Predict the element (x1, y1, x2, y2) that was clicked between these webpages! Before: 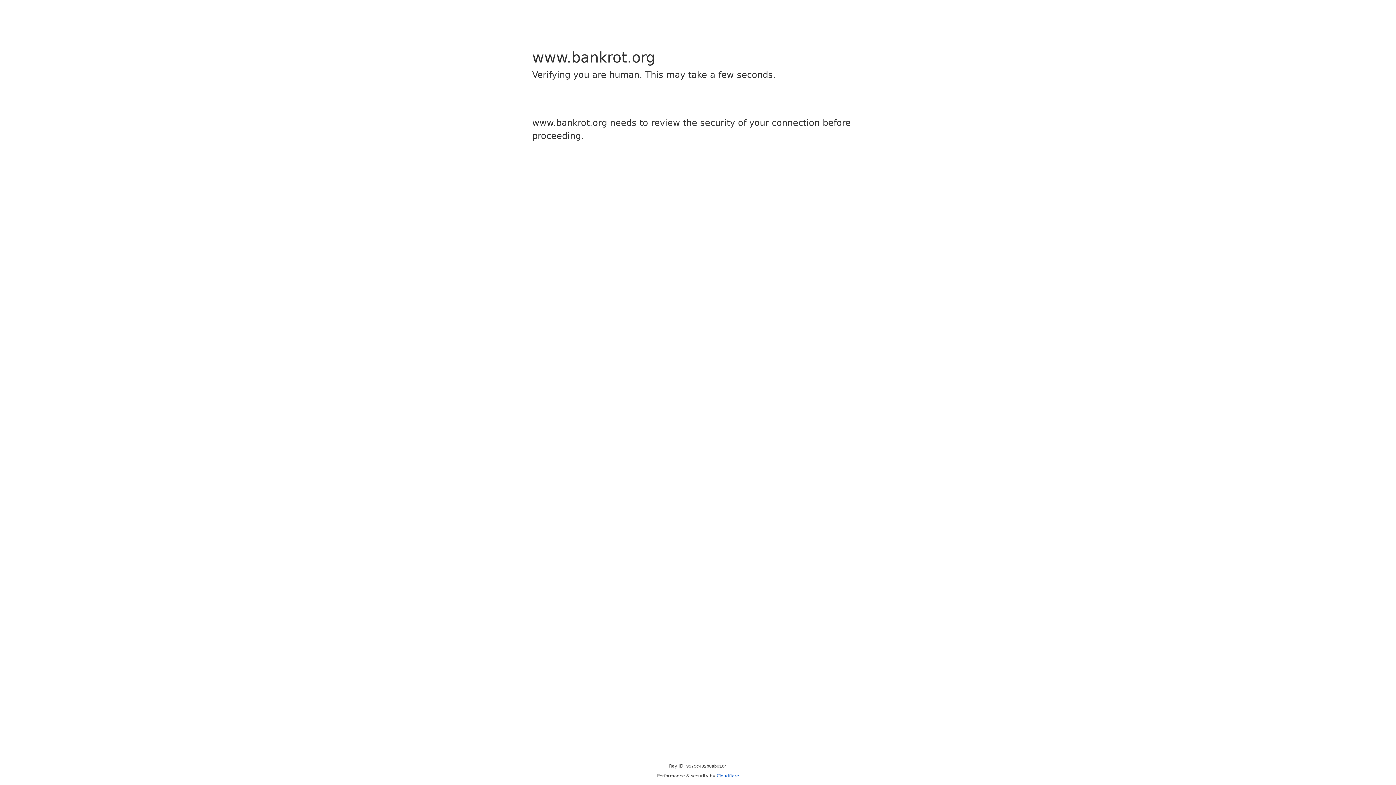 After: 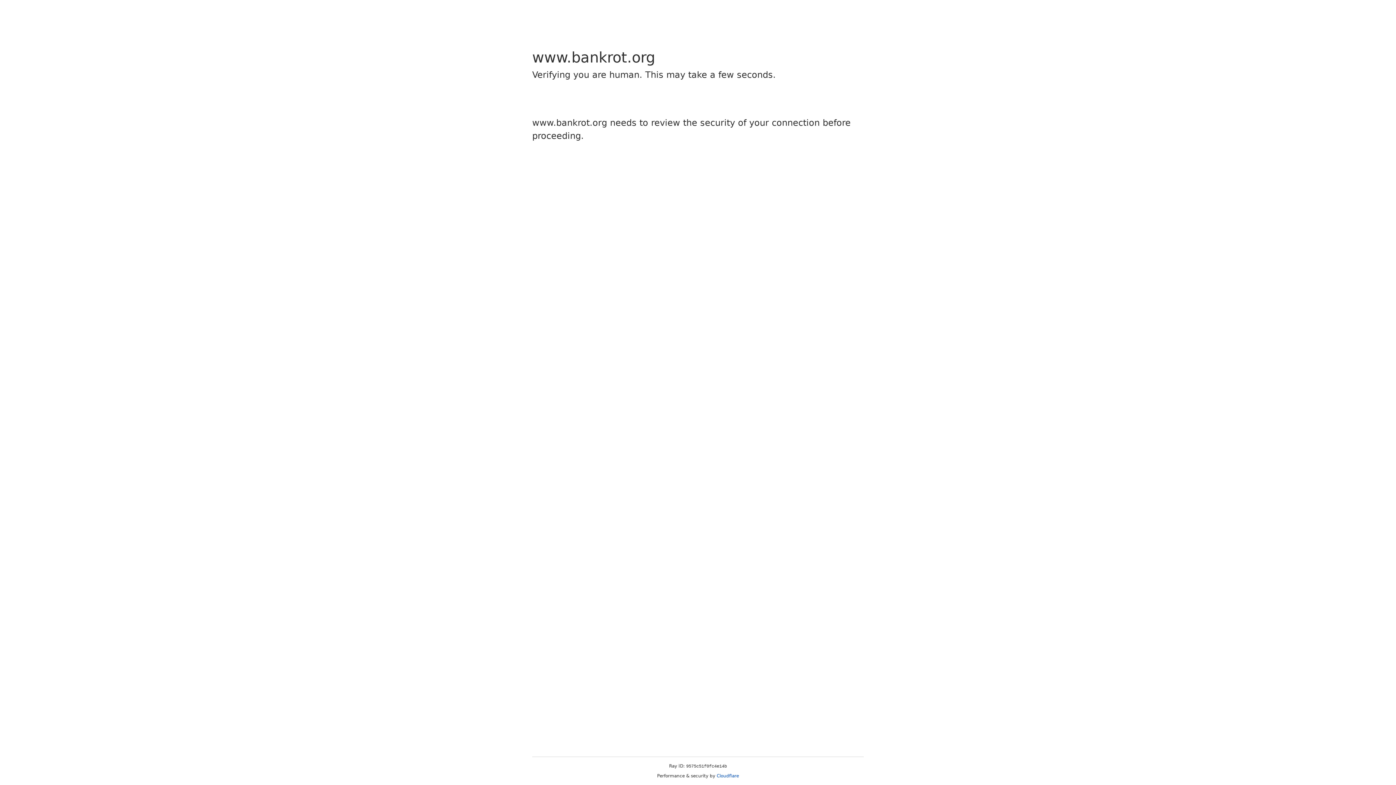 Action: bbox: (716, 773, 739, 778) label: Cloudflare